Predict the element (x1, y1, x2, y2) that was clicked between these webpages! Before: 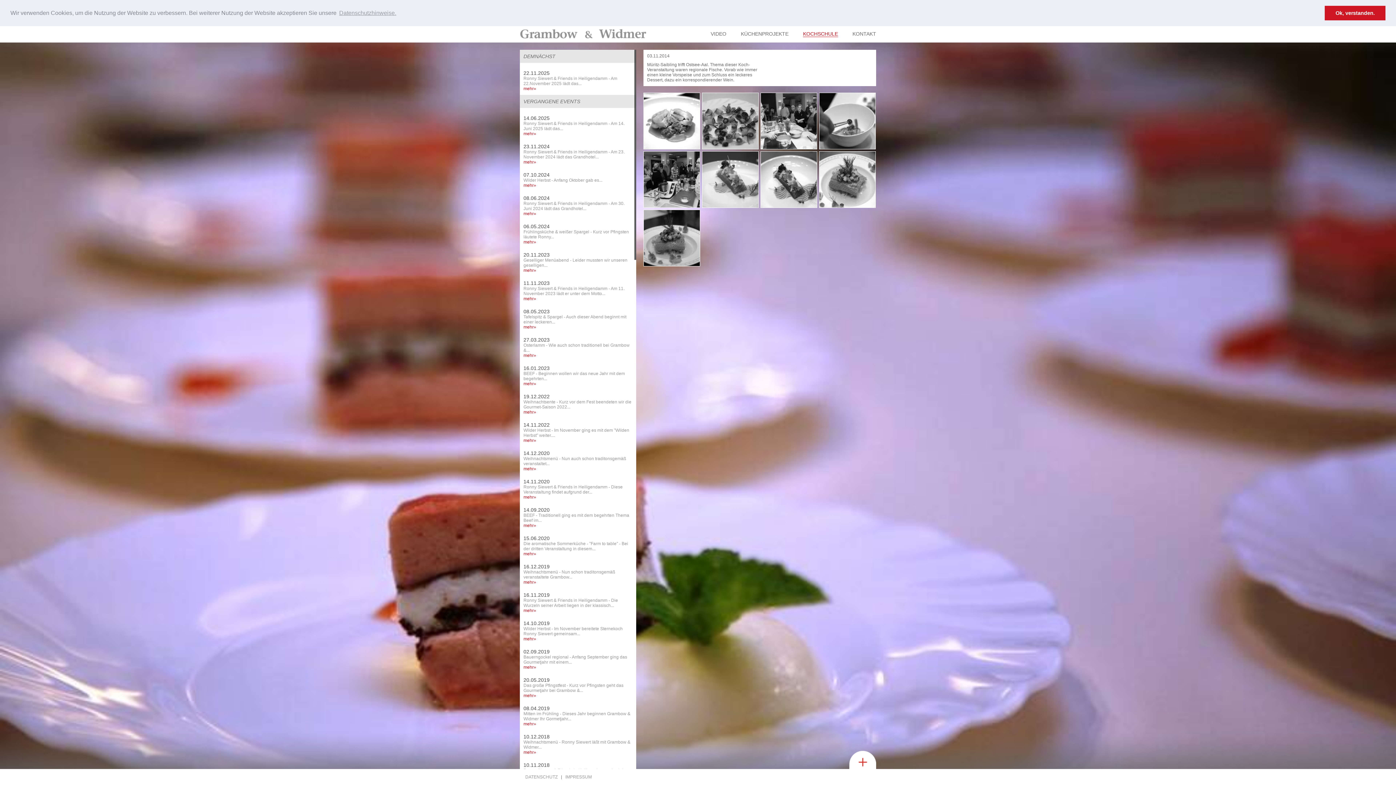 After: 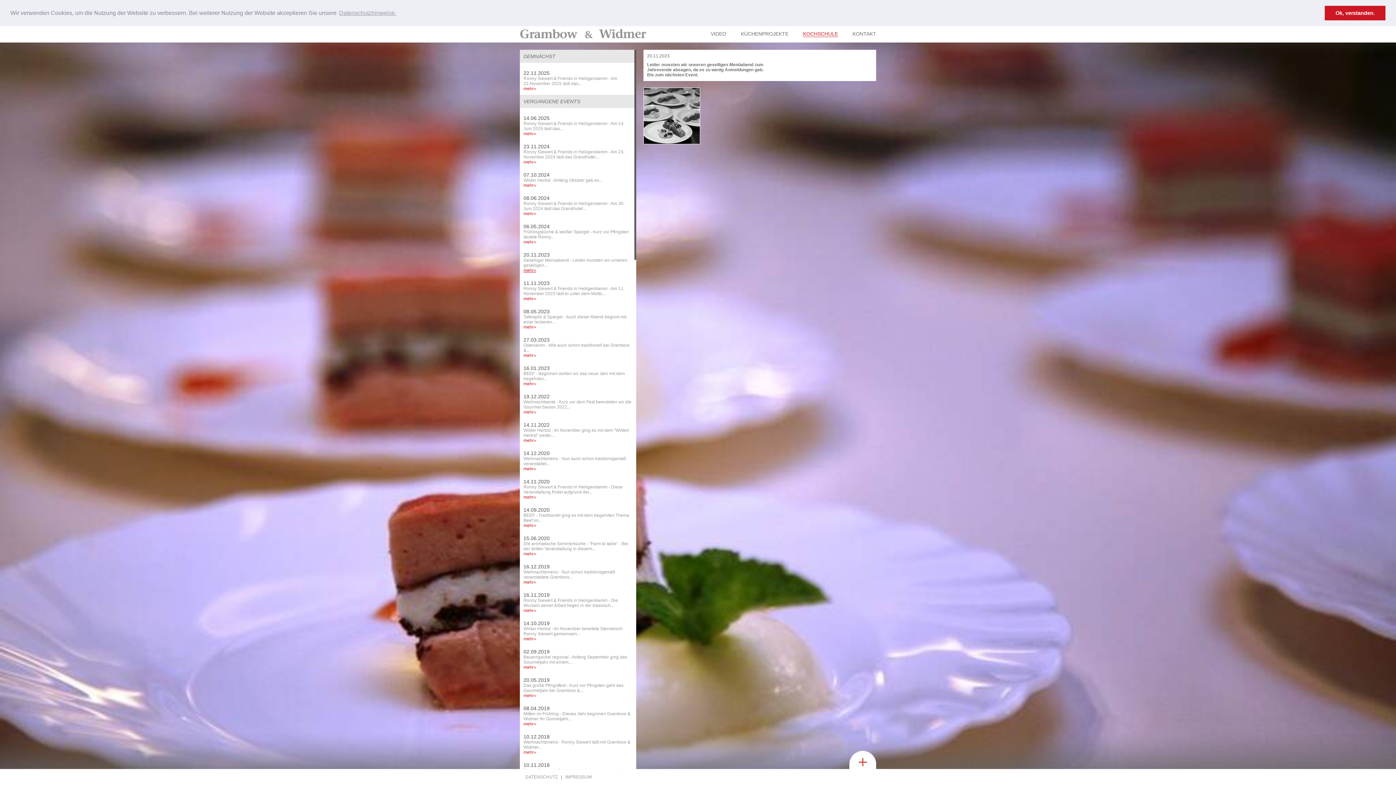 Action: label: 20.11.2023
Geselliger Menüabend - Leider mussten wir unseren geselligen...
mehr» bbox: (520, 248, 636, 276)